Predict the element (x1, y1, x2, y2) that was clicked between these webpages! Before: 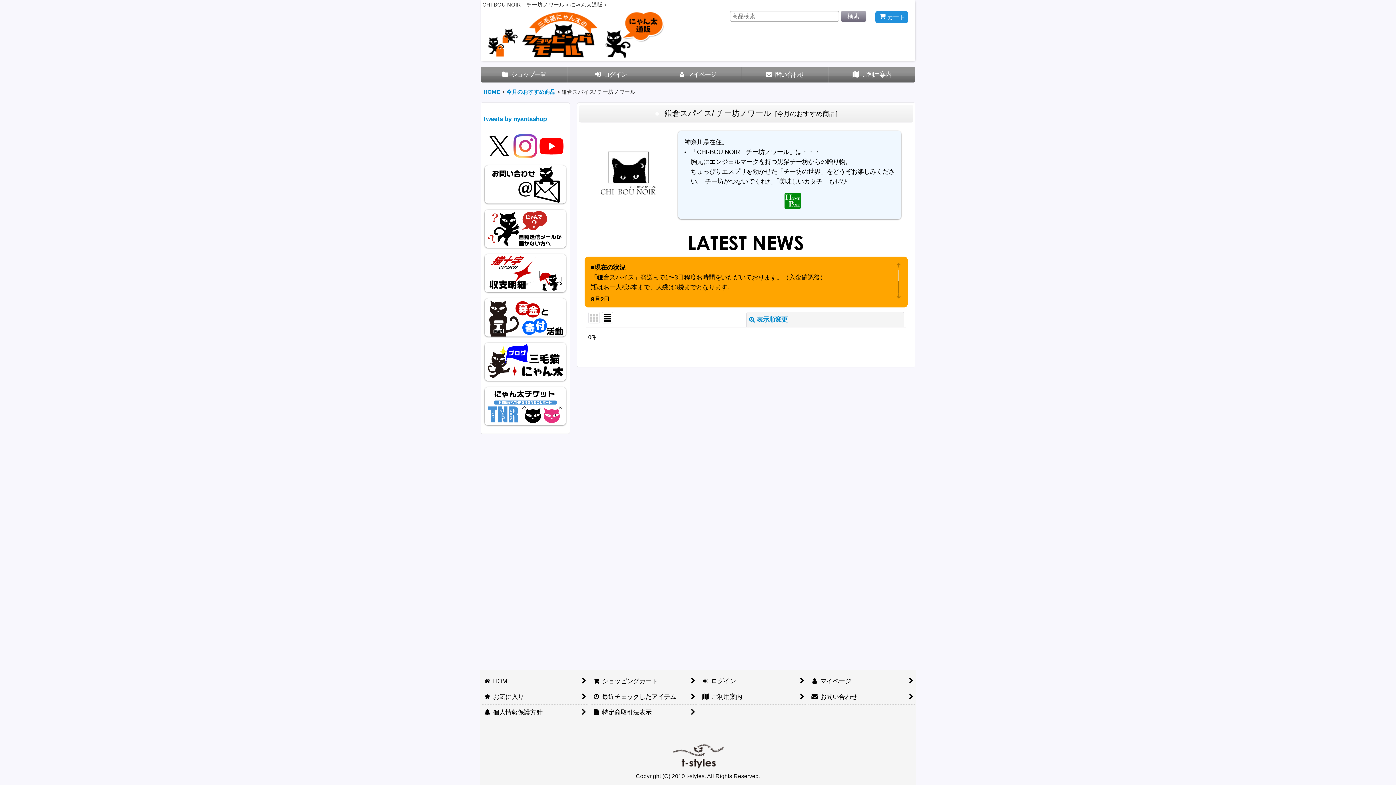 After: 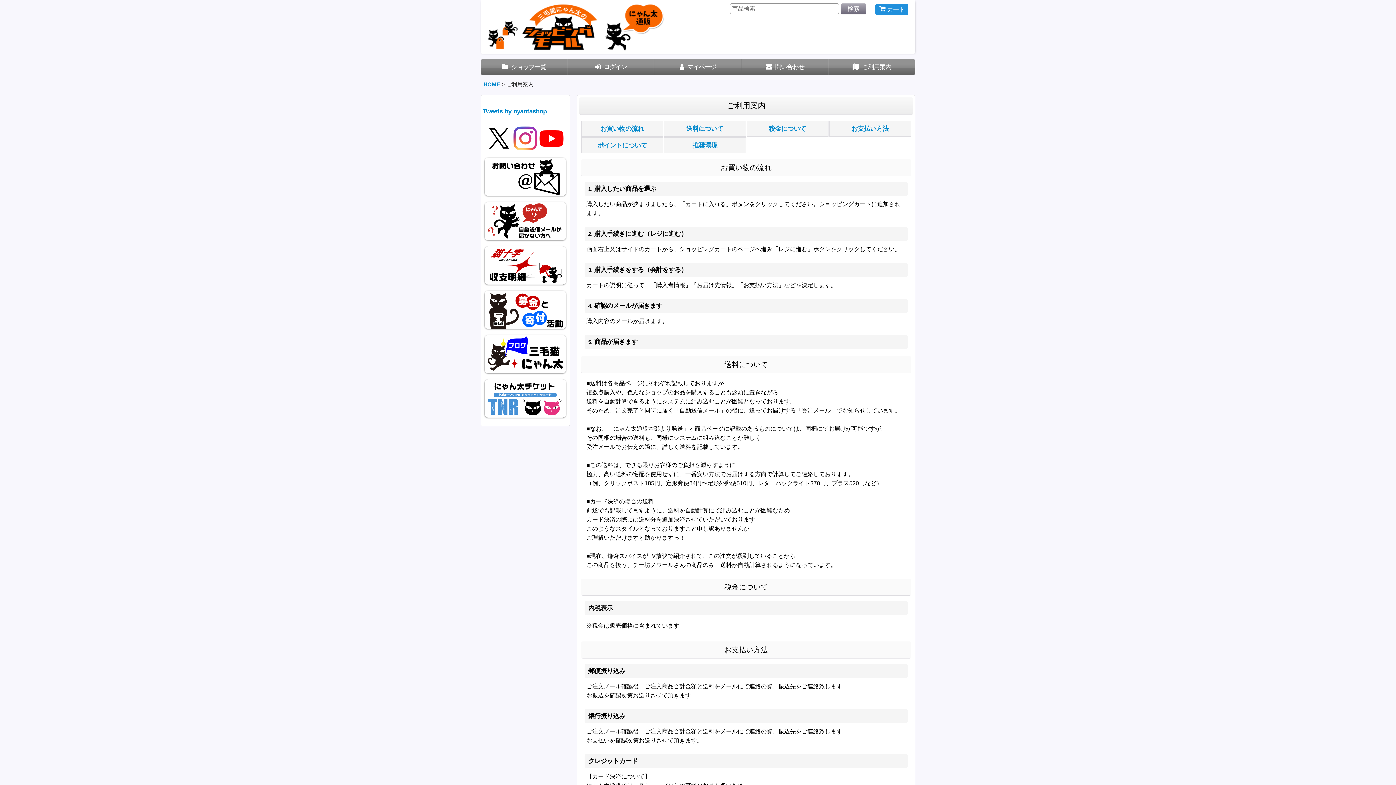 Action: bbox: (828, 67, 915, 82) label:  ご利用案内